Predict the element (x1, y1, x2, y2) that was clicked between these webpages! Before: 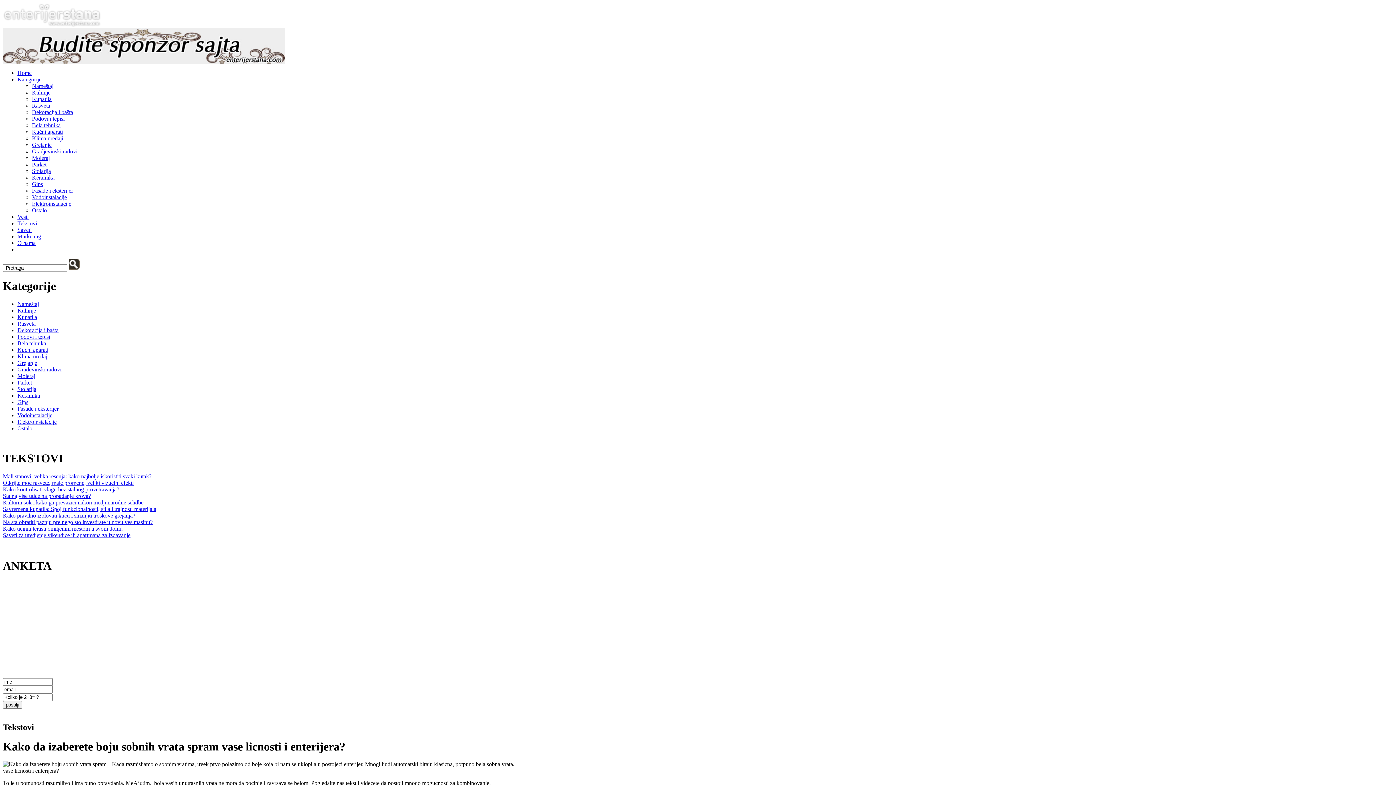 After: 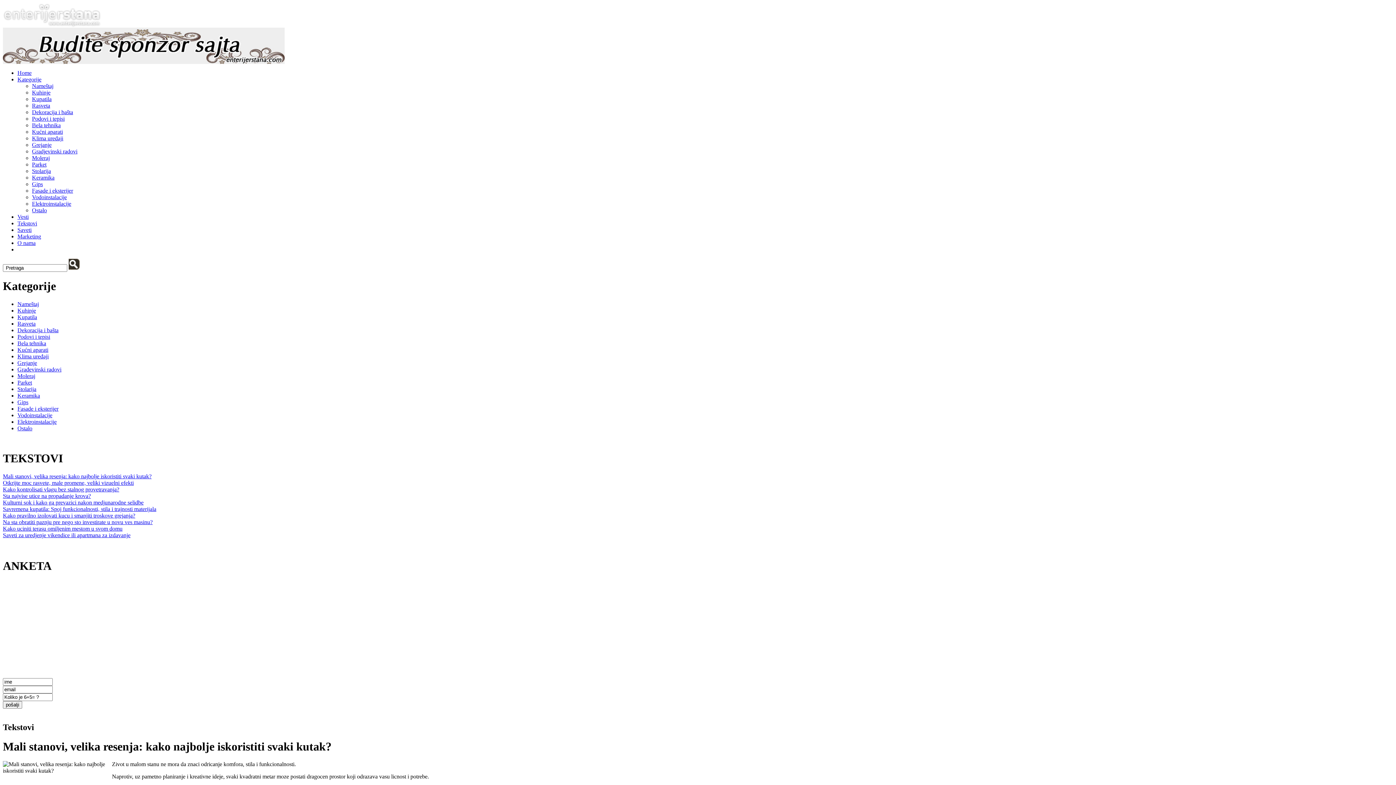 Action: label: Mali stanovi, velika resenja: kako najbolje iskoristiti svaki kutak? bbox: (2, 473, 151, 479)